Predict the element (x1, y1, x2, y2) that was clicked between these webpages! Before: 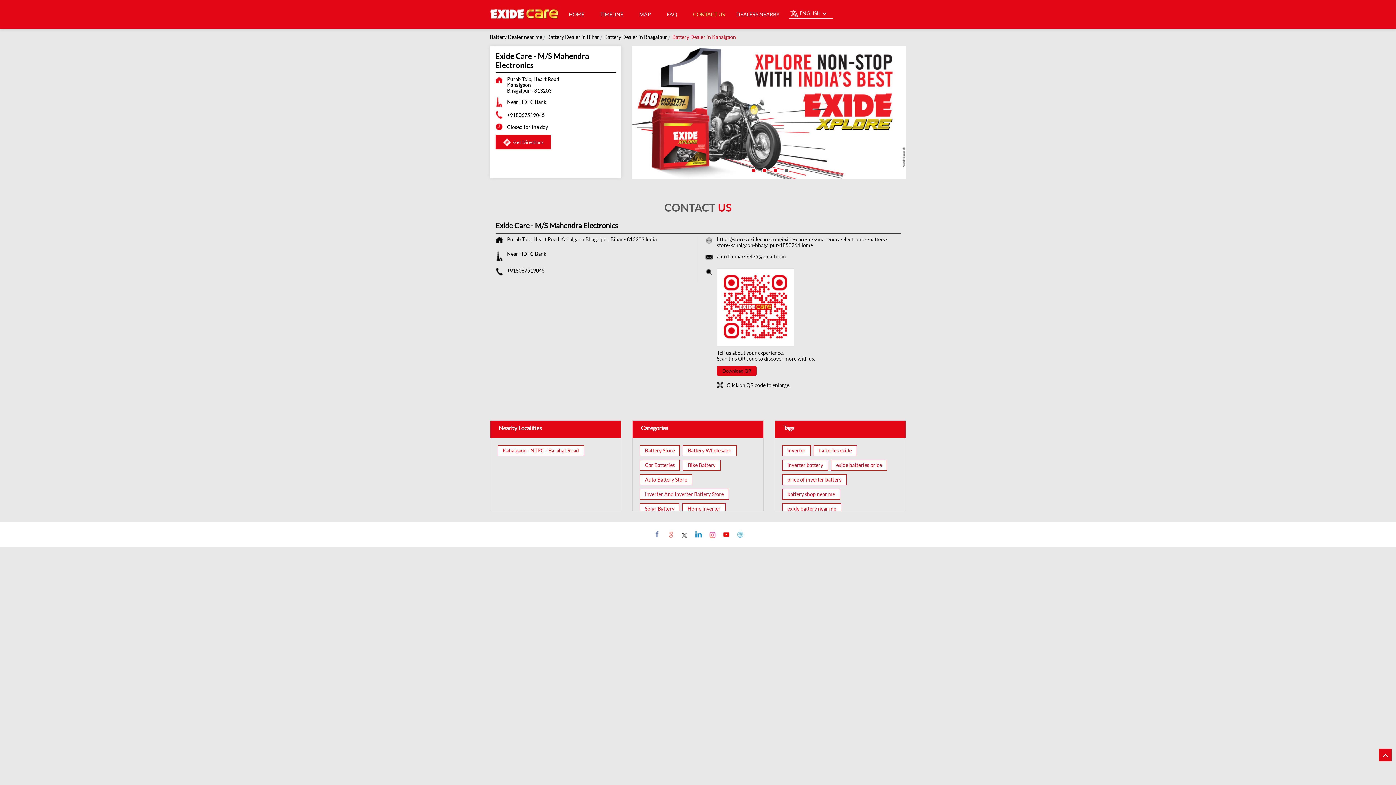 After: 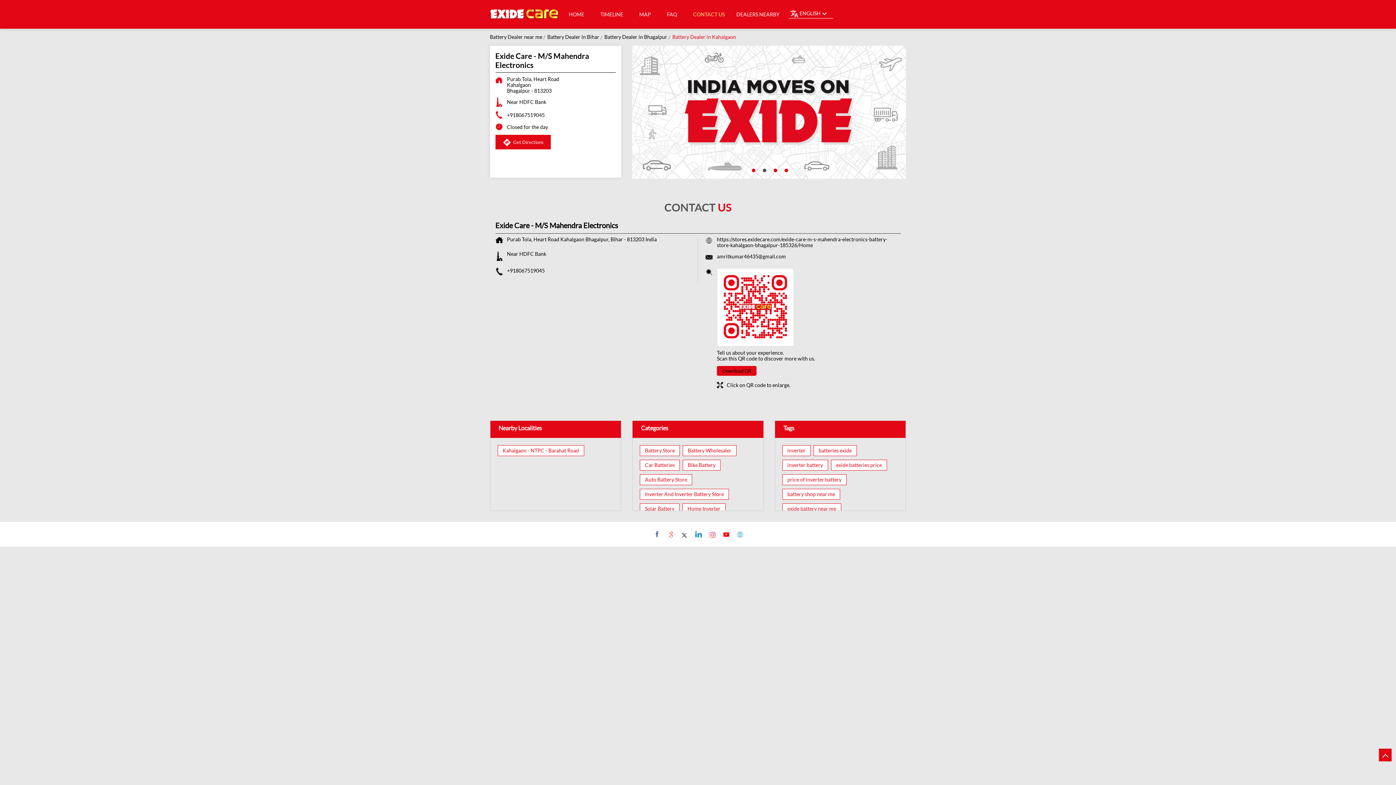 Action: bbox: (762, 167, 765, 171) label: 2 of 4